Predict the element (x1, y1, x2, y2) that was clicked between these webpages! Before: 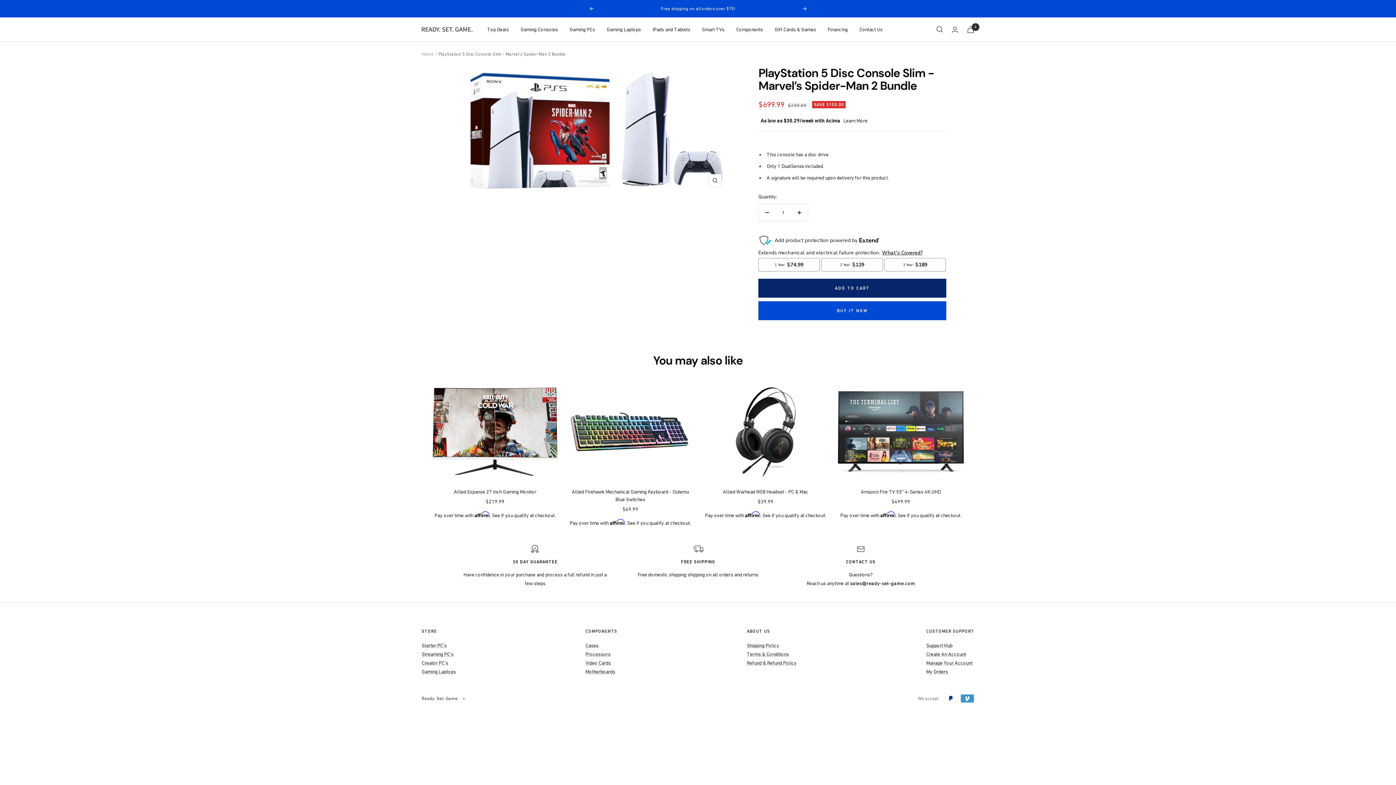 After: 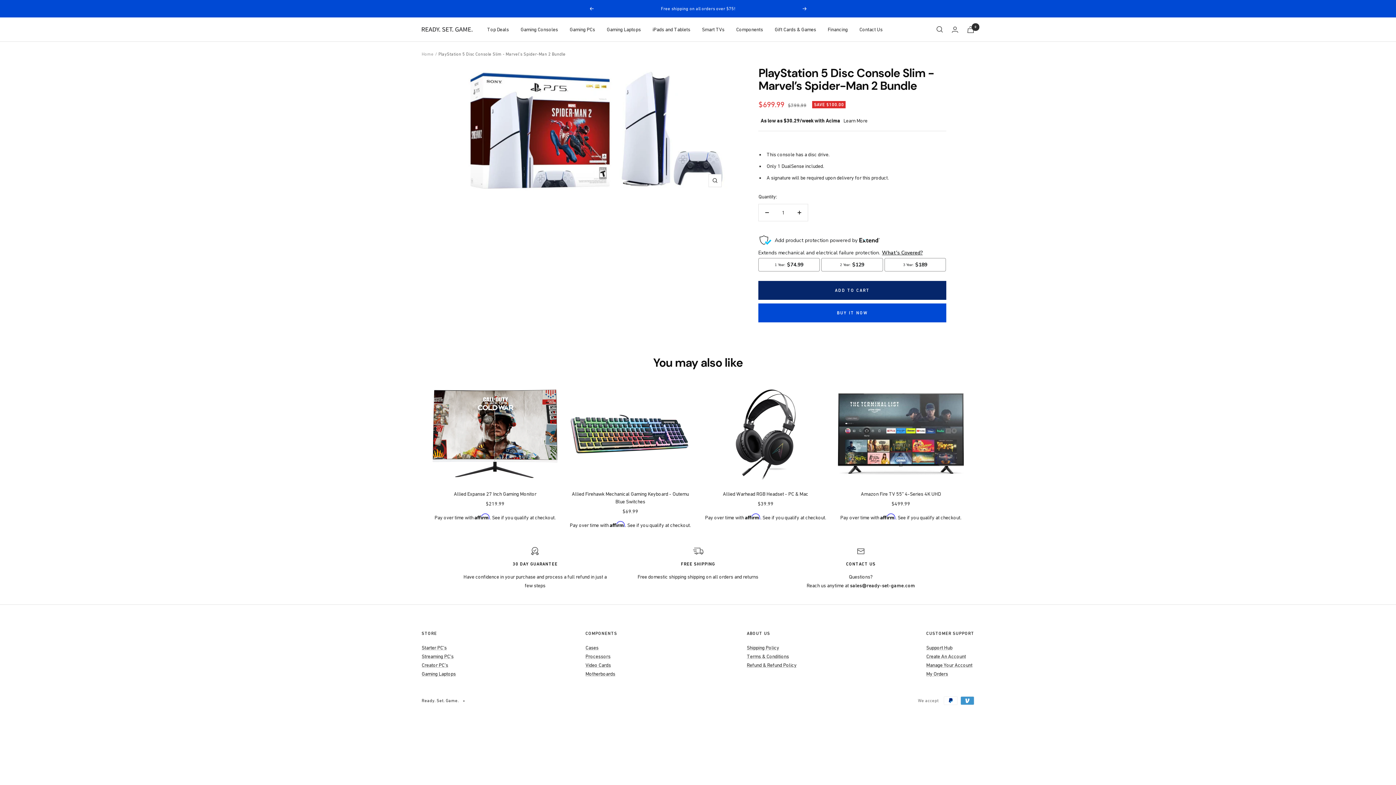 Action: bbox: (802, 6, 807, 10) label: Next